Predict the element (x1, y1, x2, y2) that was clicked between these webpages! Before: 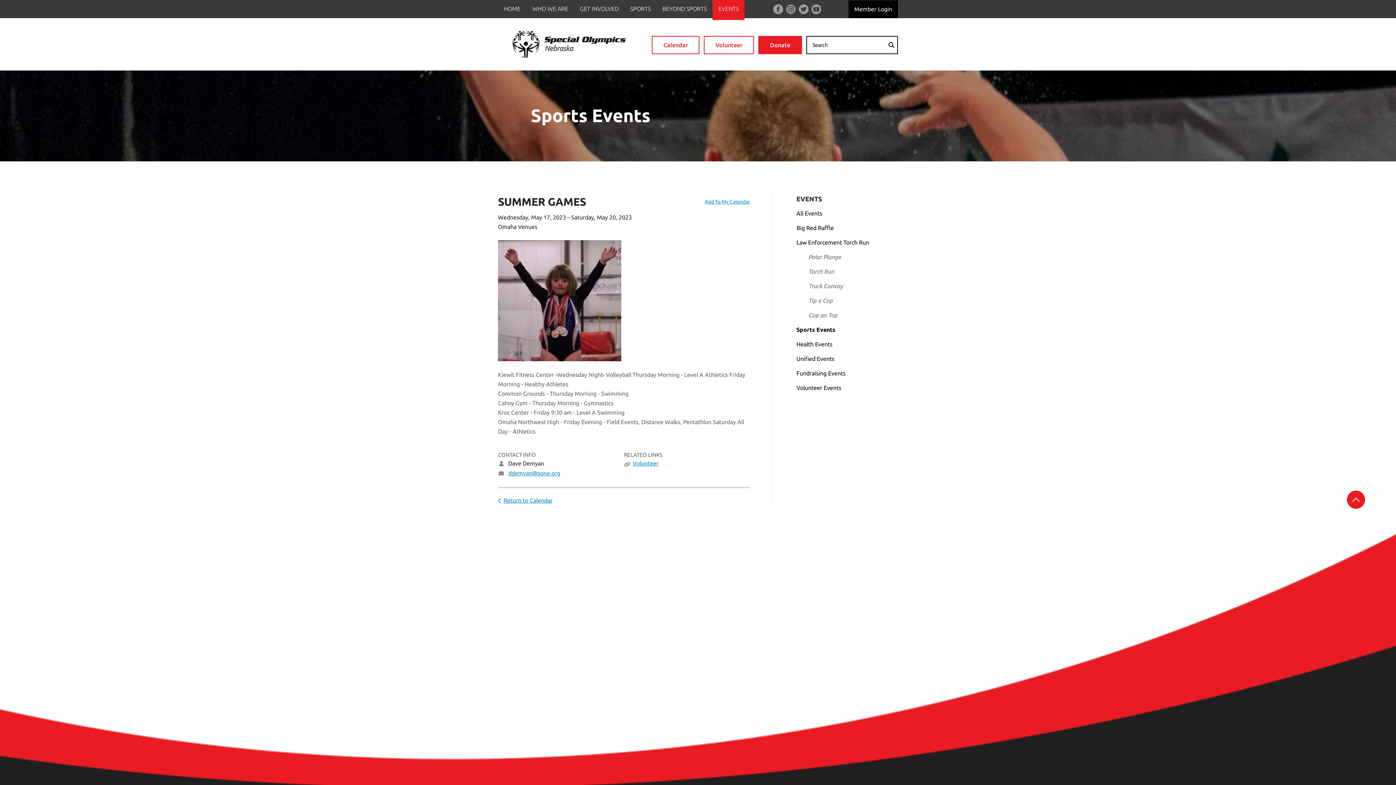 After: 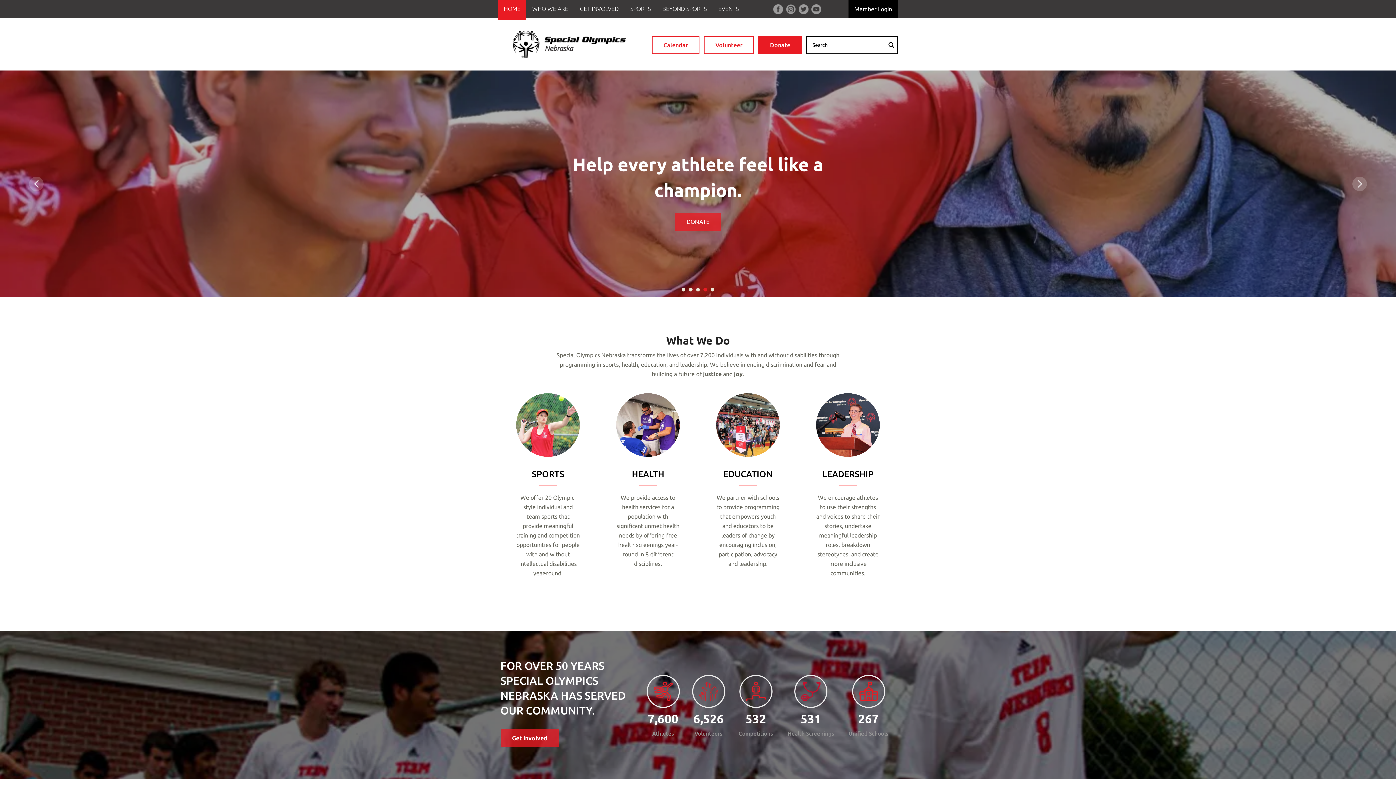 Action: label: HOME bbox: (498, 0, 526, 17)